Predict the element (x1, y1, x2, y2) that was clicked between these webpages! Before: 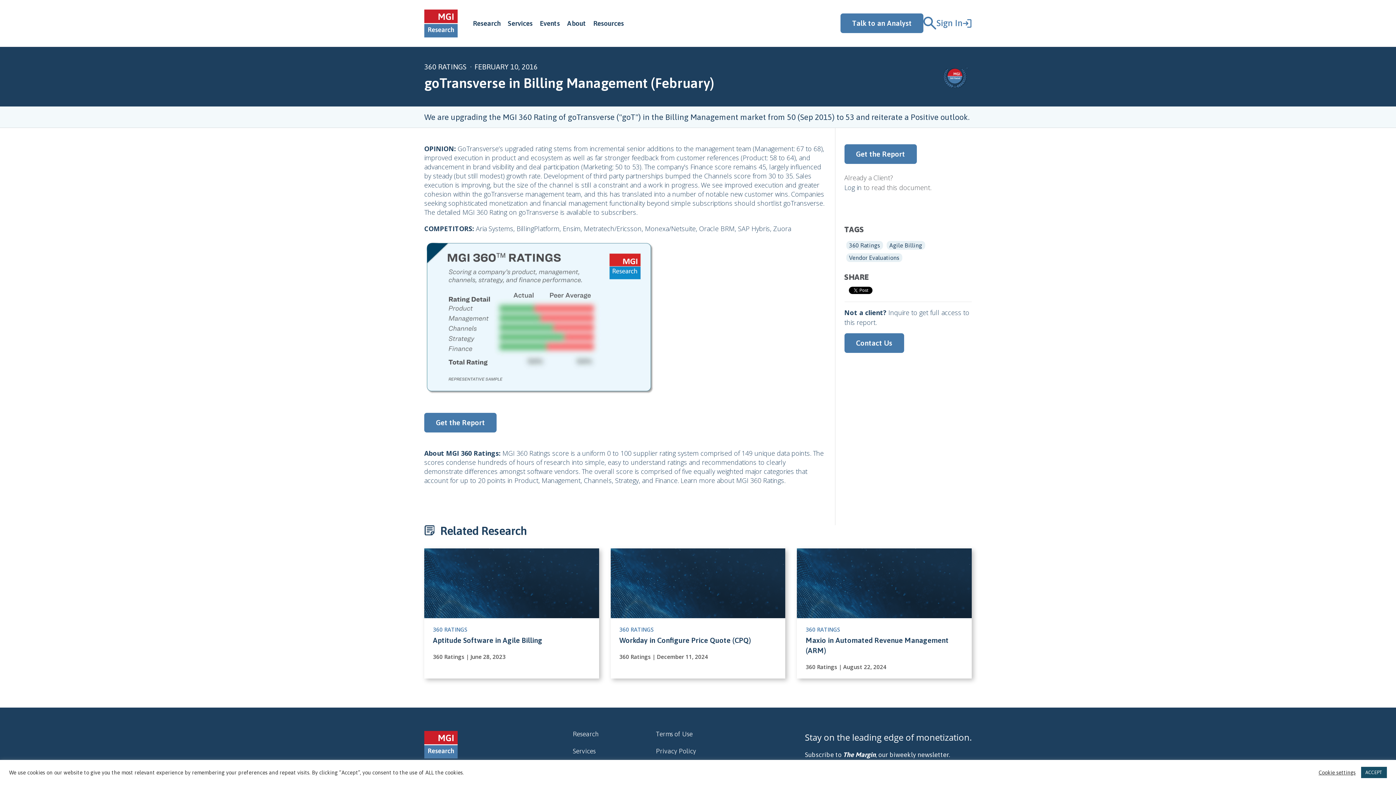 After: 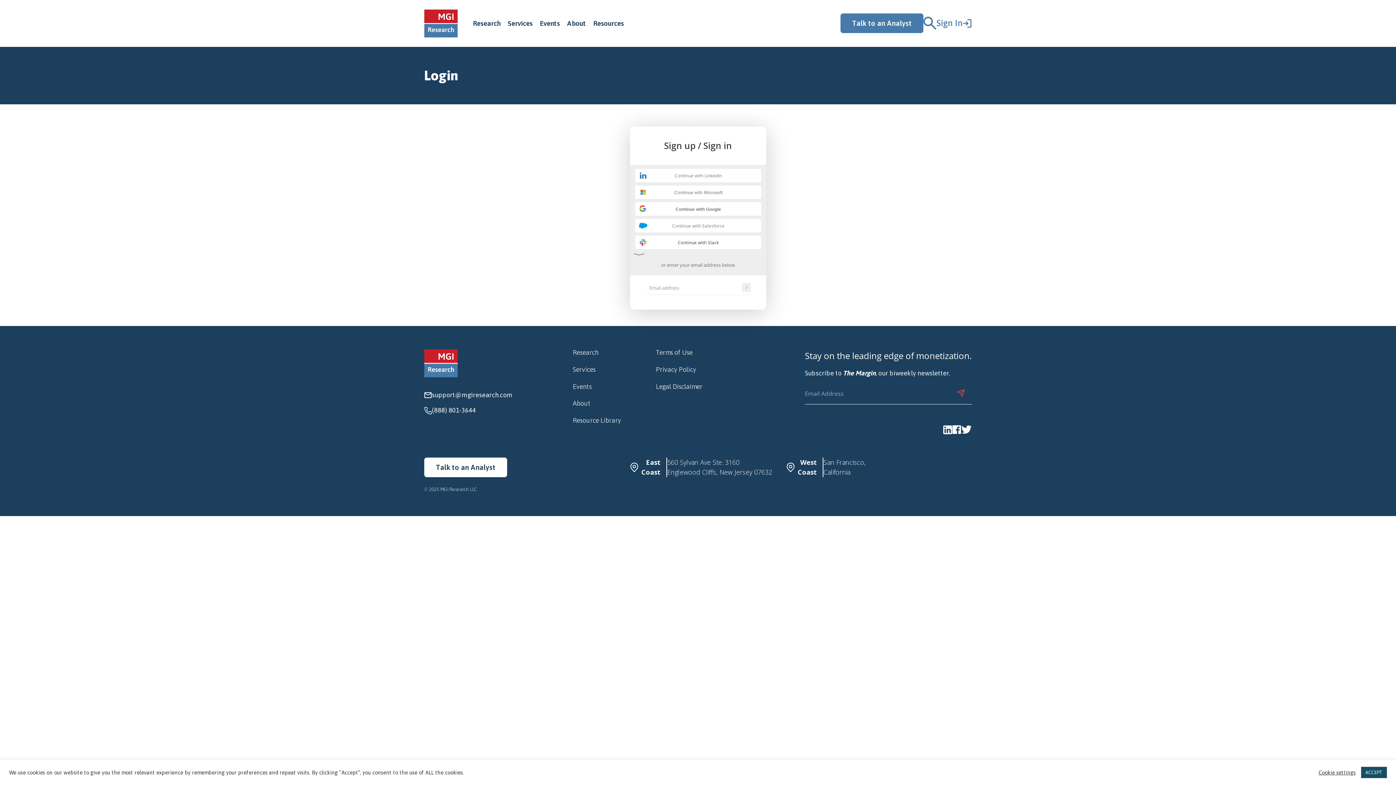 Action: bbox: (936, 18, 972, 27) label: Sign In